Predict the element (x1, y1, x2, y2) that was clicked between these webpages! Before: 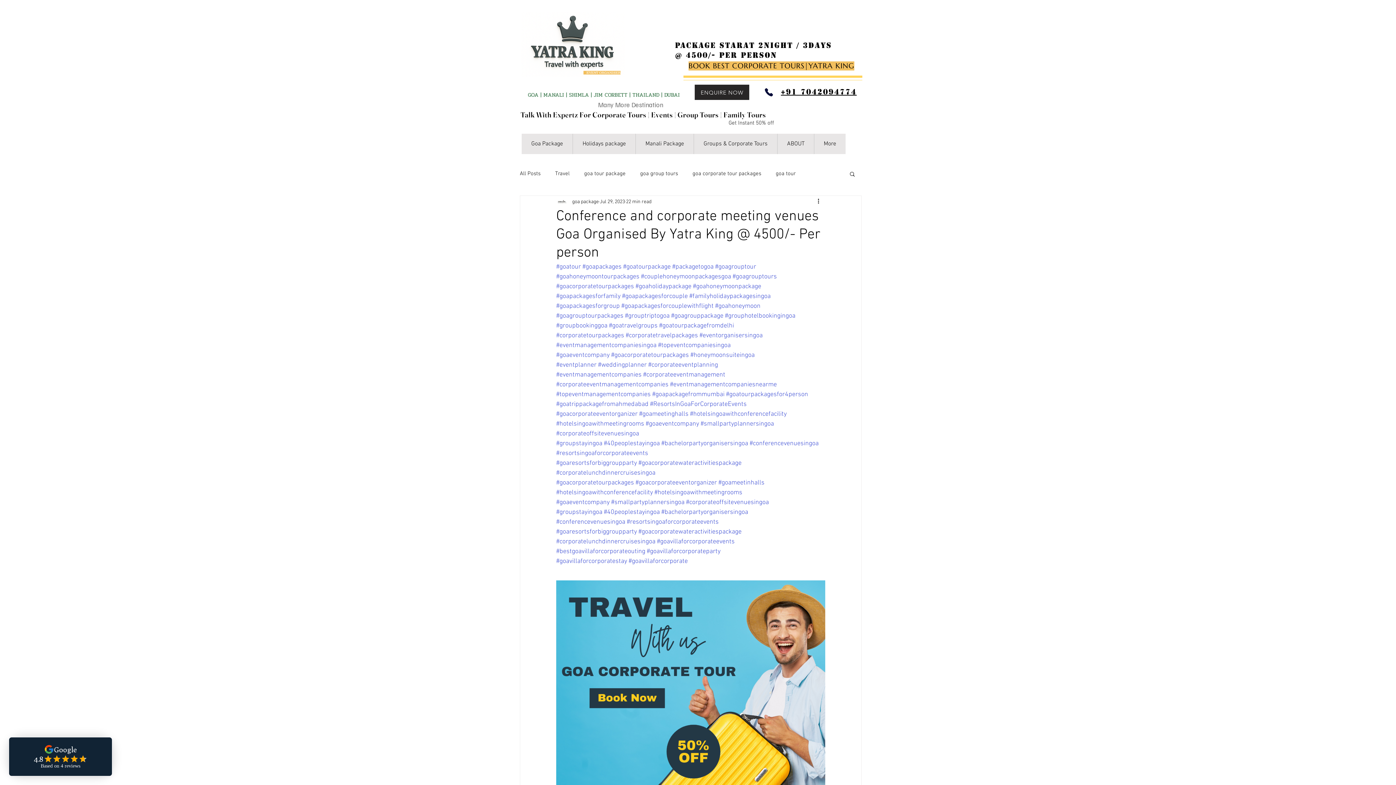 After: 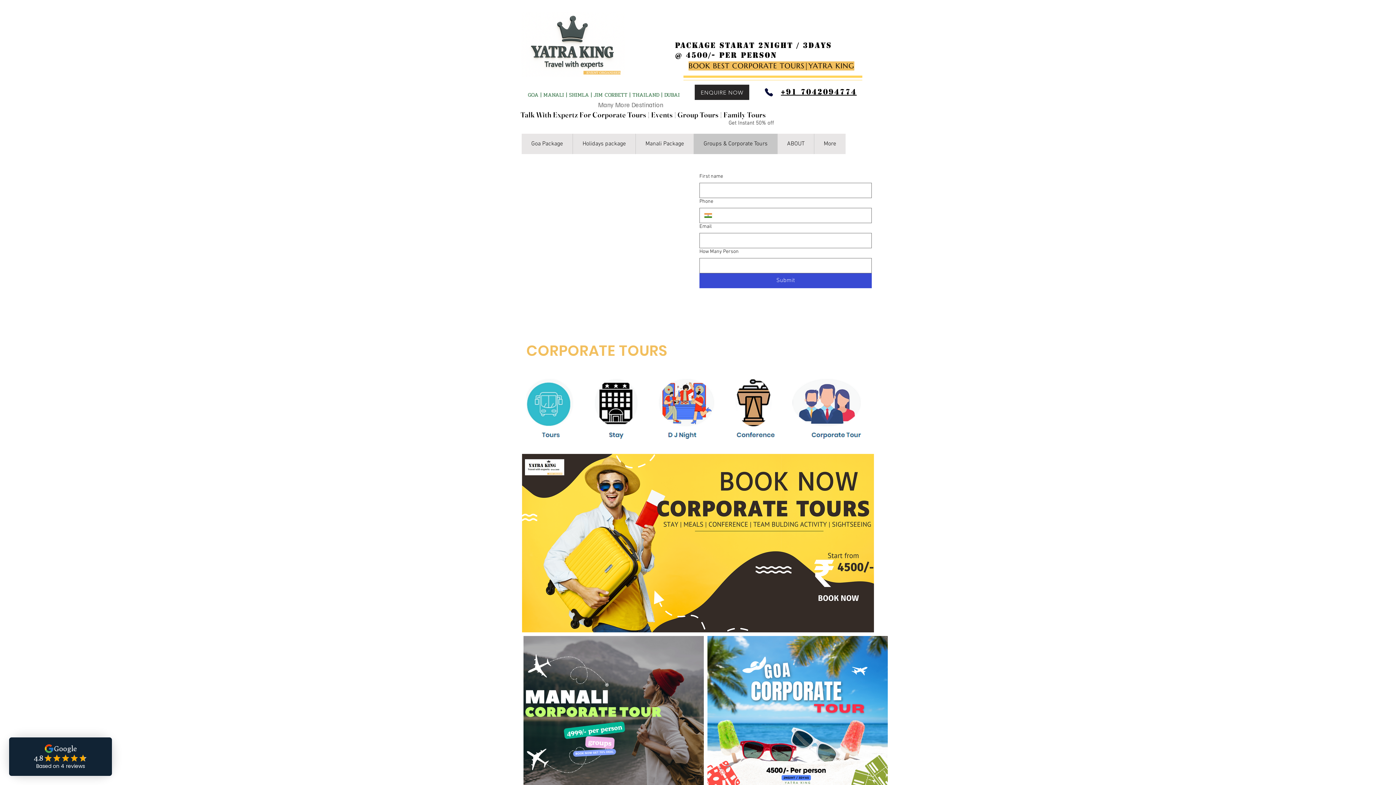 Action: label: Groups & Corporate Tours bbox: (693, 133, 777, 154)